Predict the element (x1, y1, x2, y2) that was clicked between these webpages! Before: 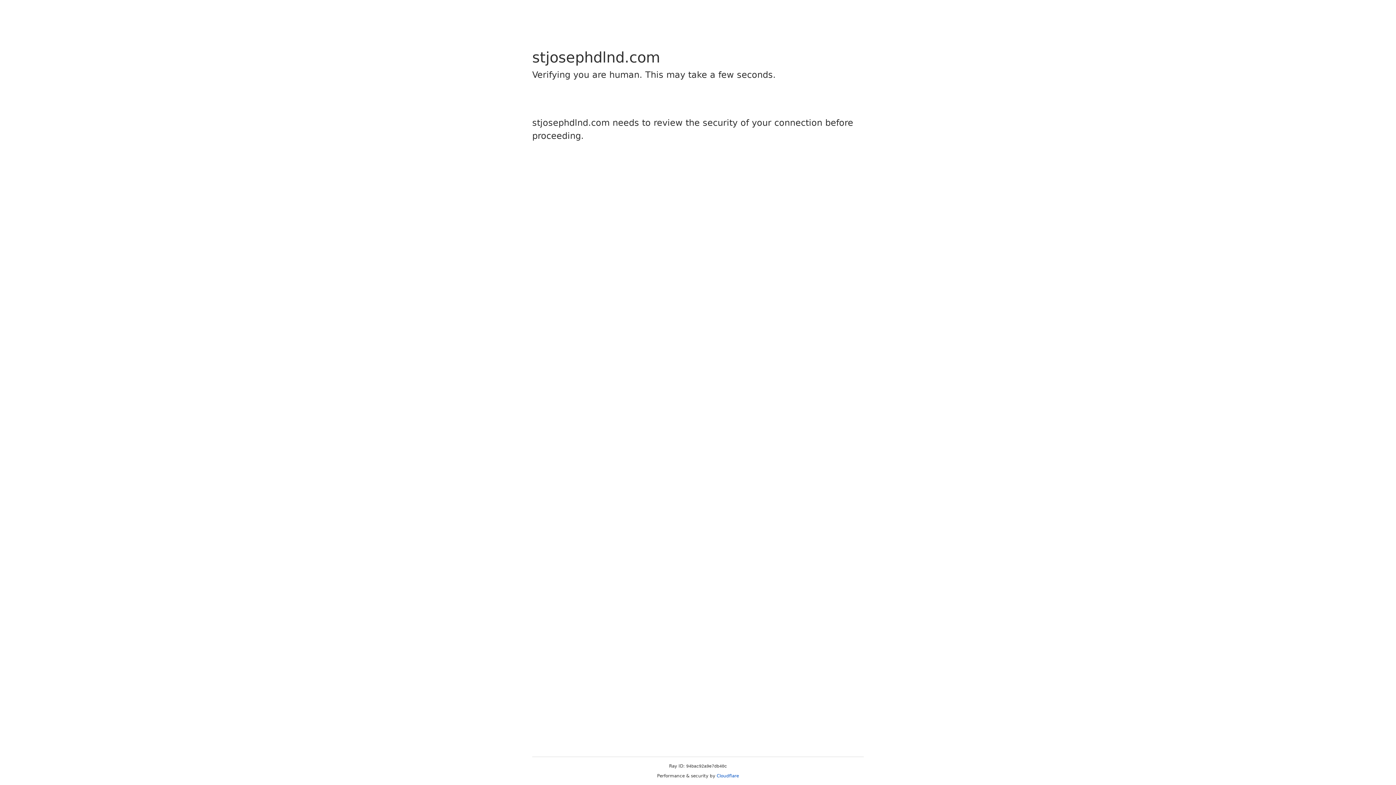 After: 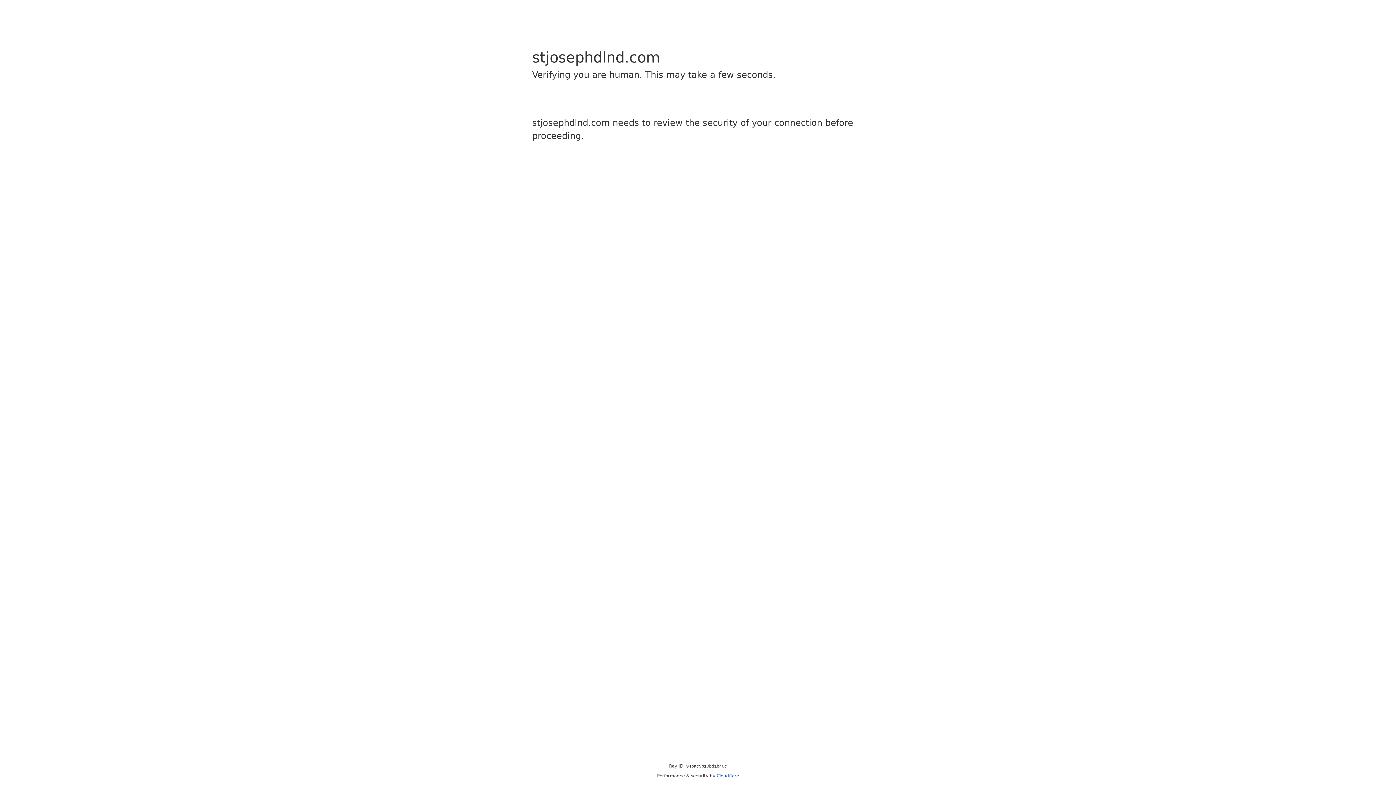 Action: label: Cloudflare bbox: (716, 773, 739, 778)